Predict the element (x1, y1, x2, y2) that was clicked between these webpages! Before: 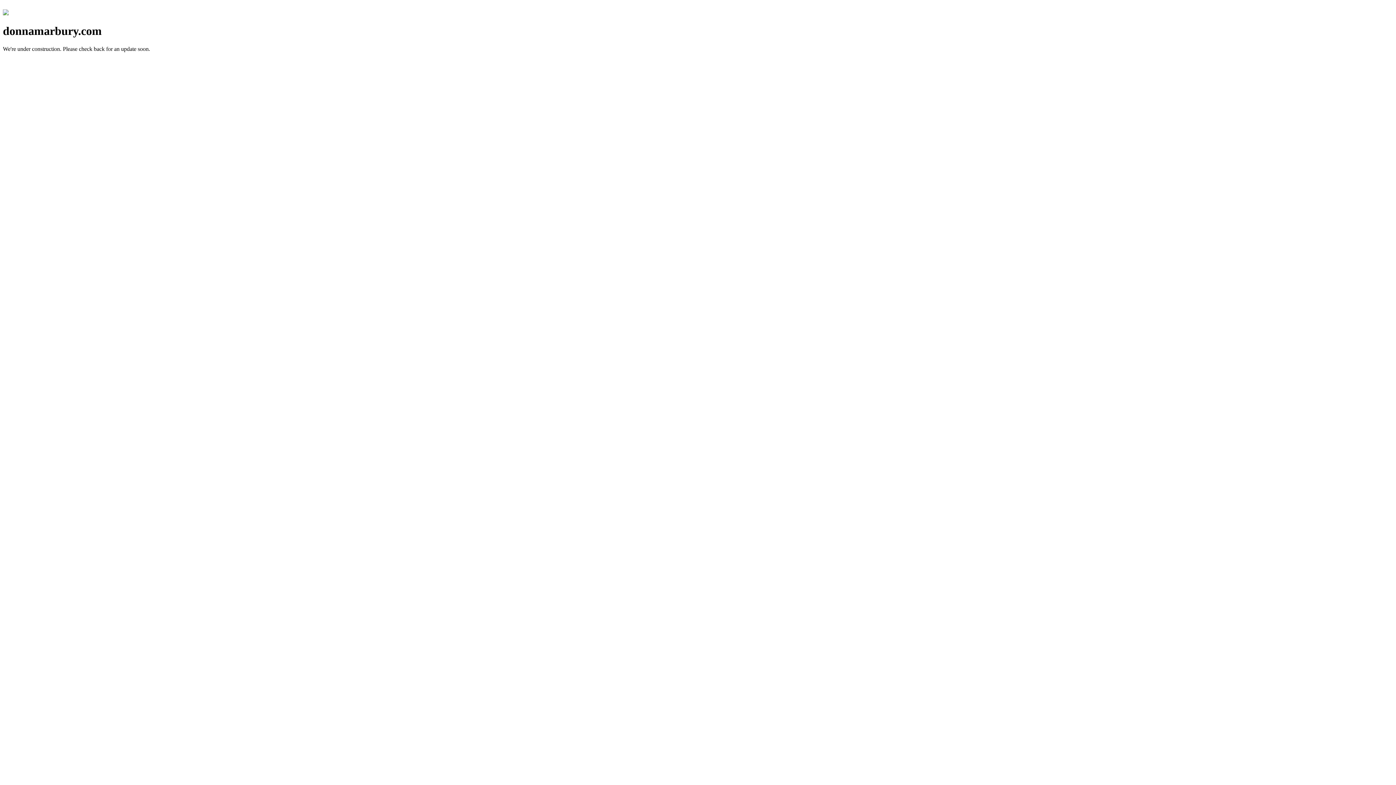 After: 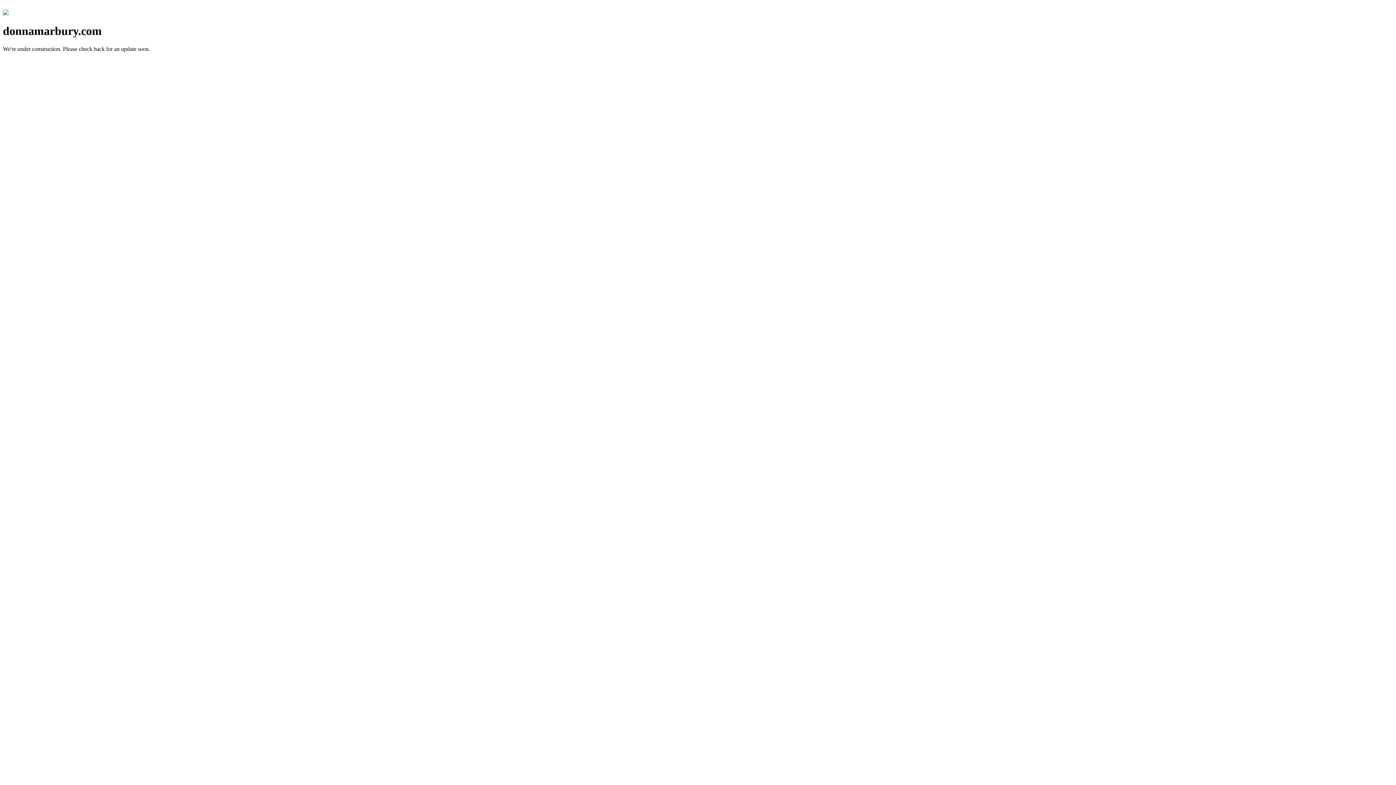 Action: bbox: (2, 10, 8, 16)